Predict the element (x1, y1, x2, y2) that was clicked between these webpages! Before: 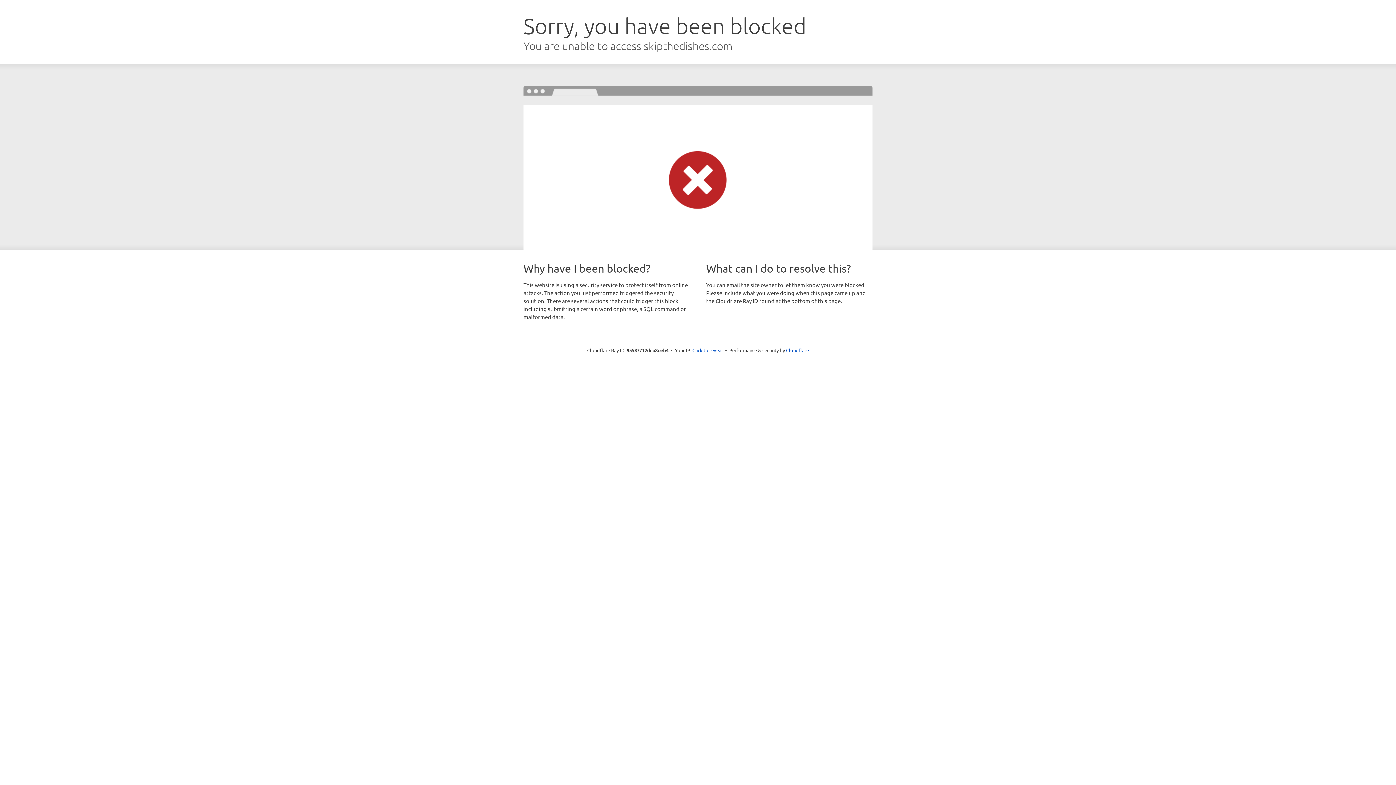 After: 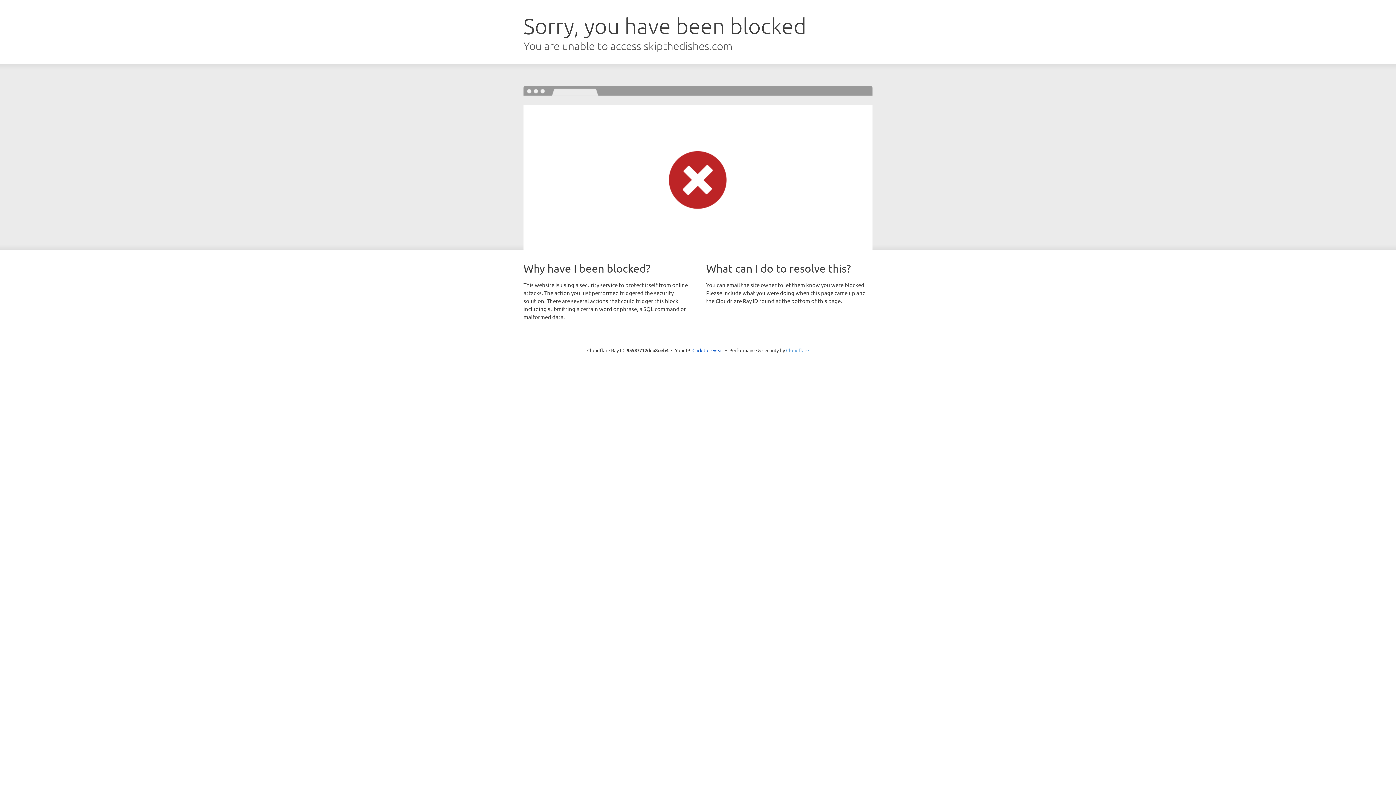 Action: label: Cloudflare bbox: (786, 347, 809, 353)